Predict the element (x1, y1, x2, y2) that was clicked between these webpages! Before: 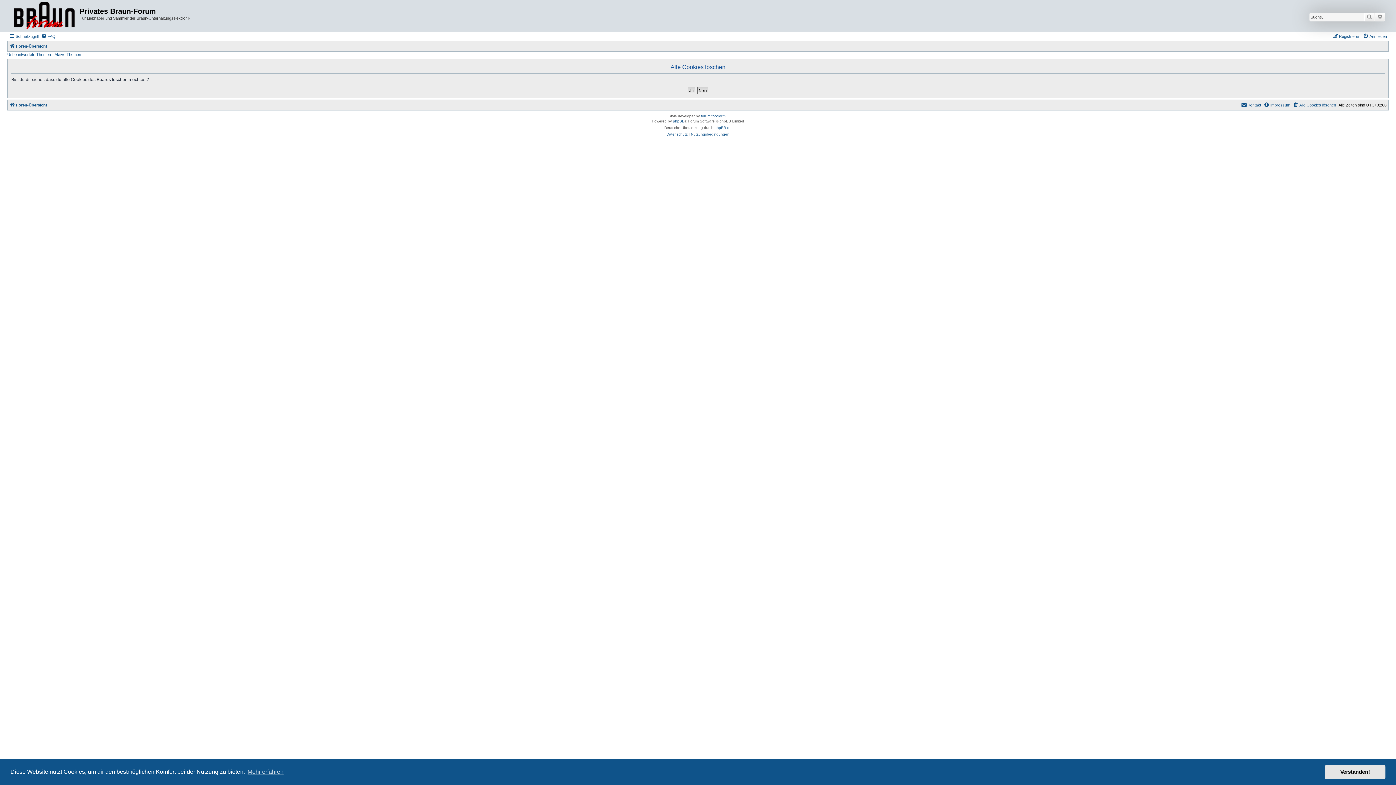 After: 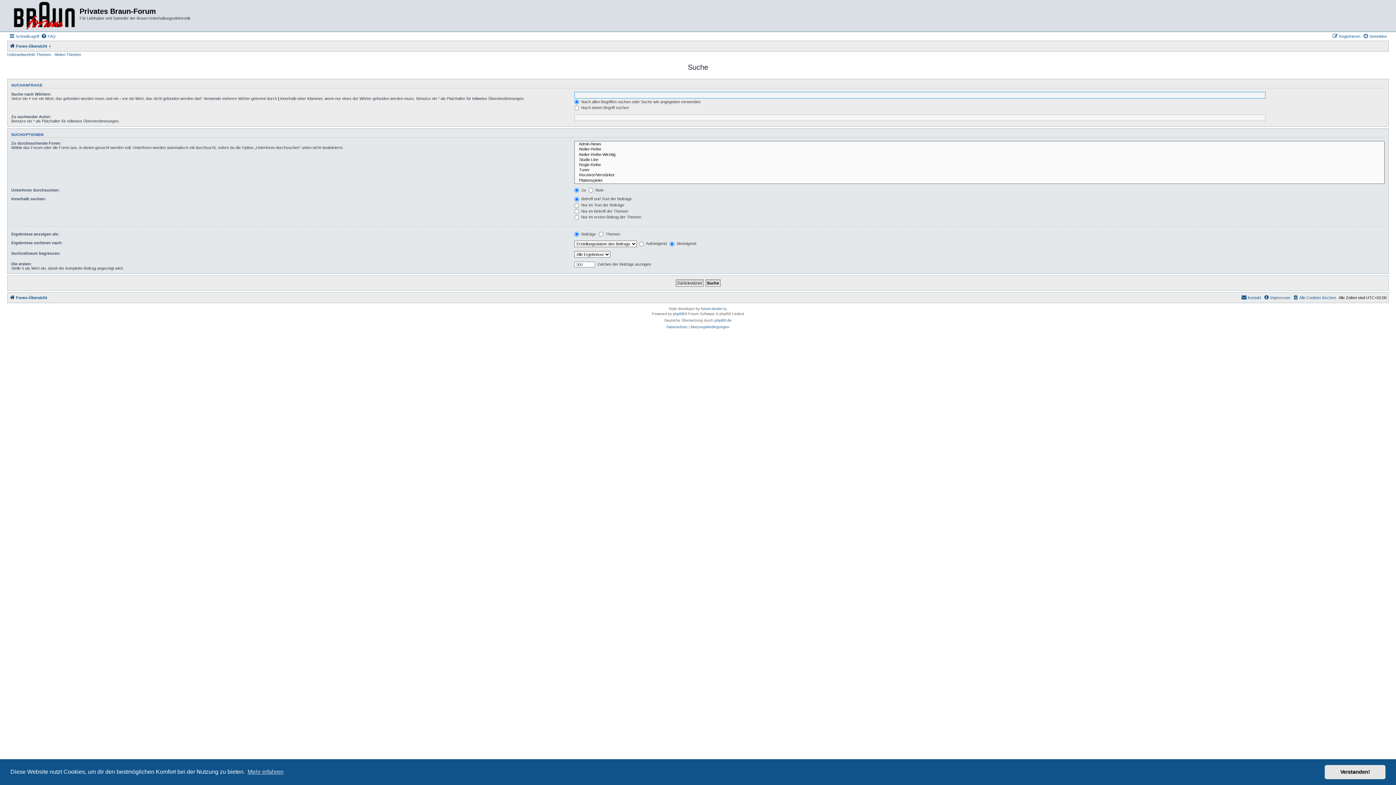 Action: bbox: (1364, 12, 1375, 21) label: Suche